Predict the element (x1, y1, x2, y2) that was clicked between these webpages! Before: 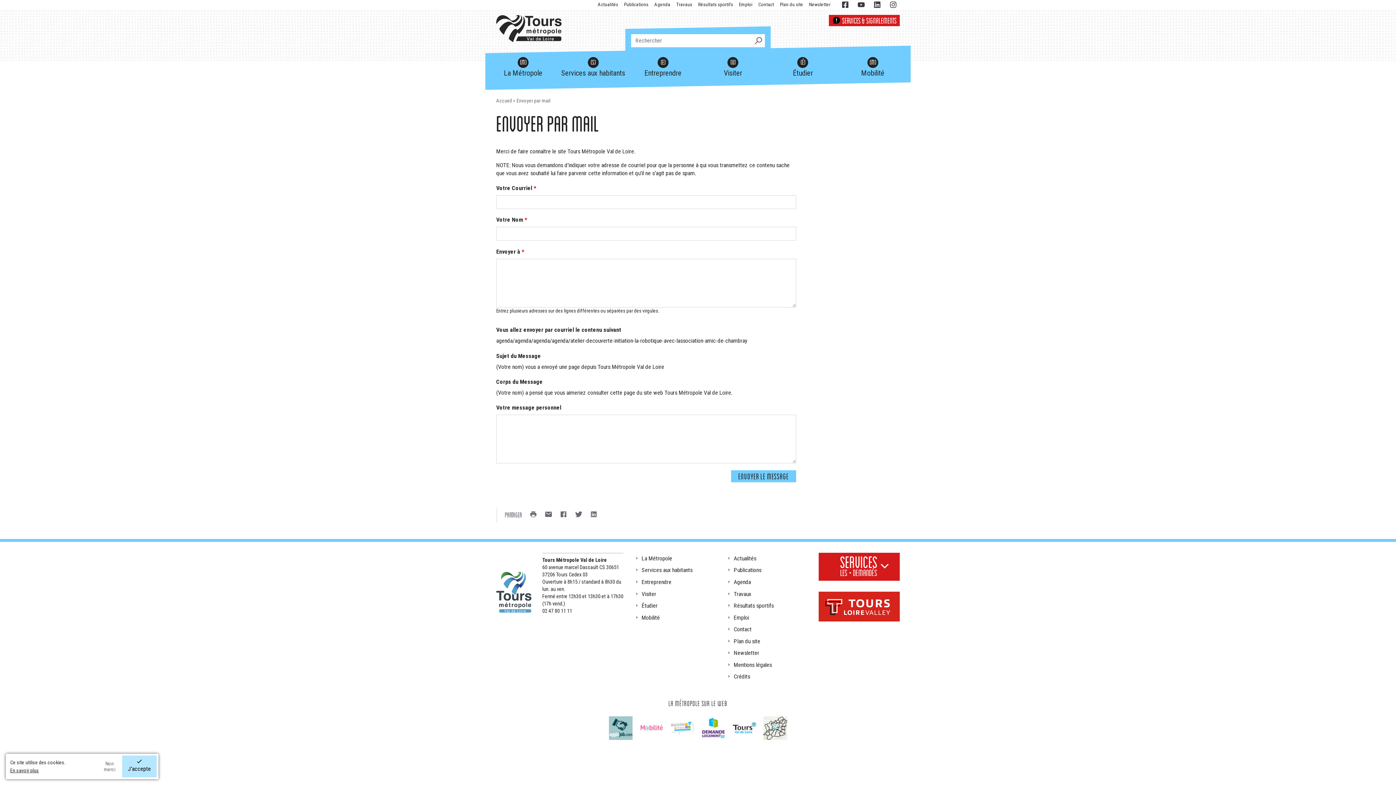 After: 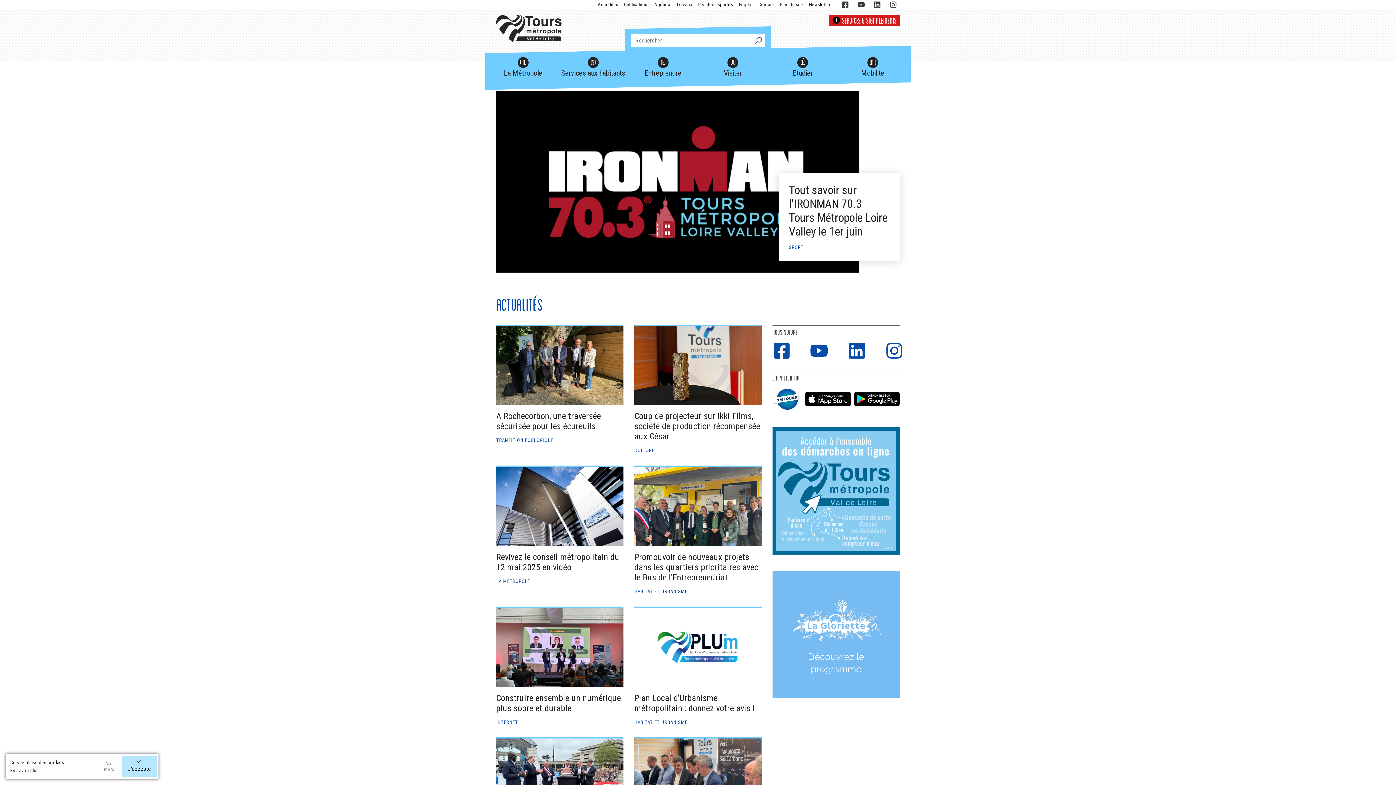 Action: bbox: (496, 571, 531, 615)